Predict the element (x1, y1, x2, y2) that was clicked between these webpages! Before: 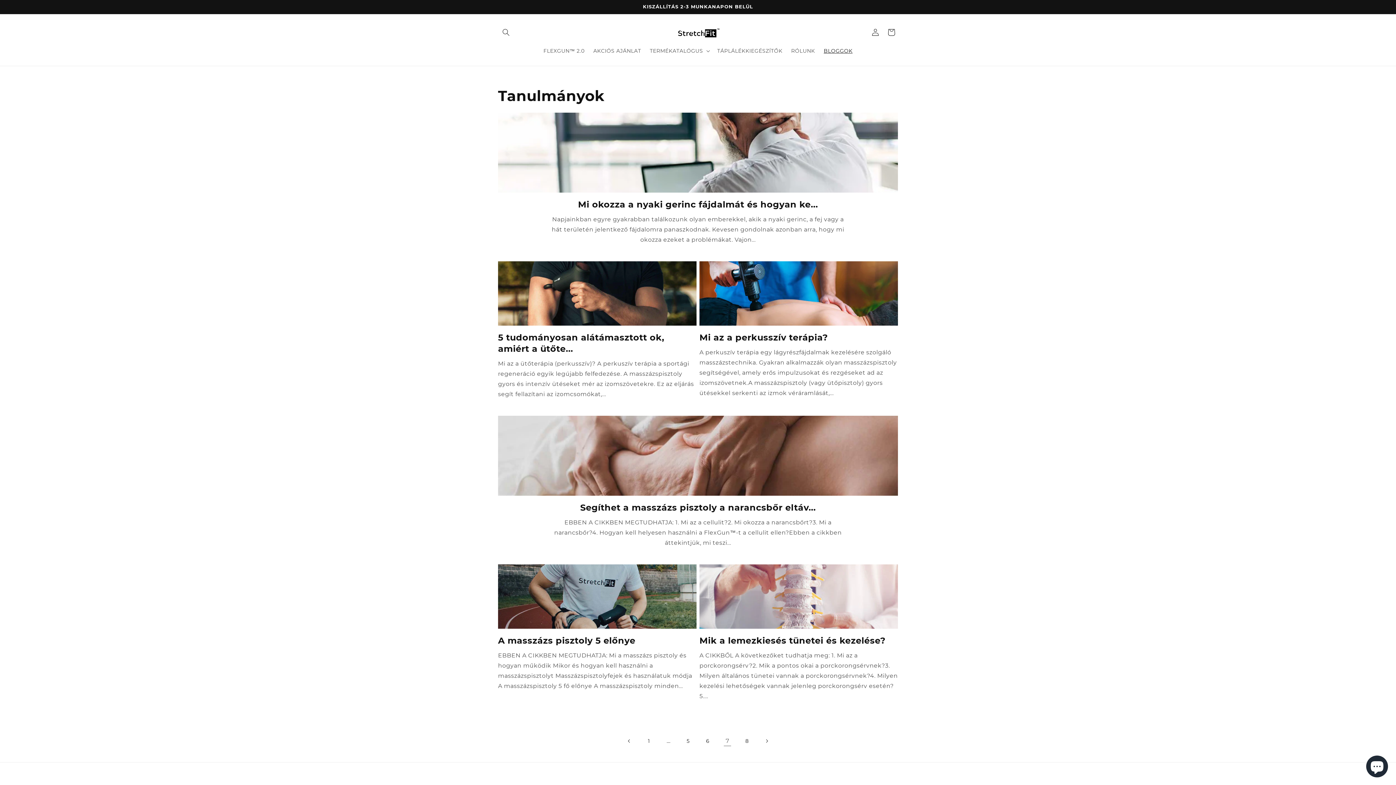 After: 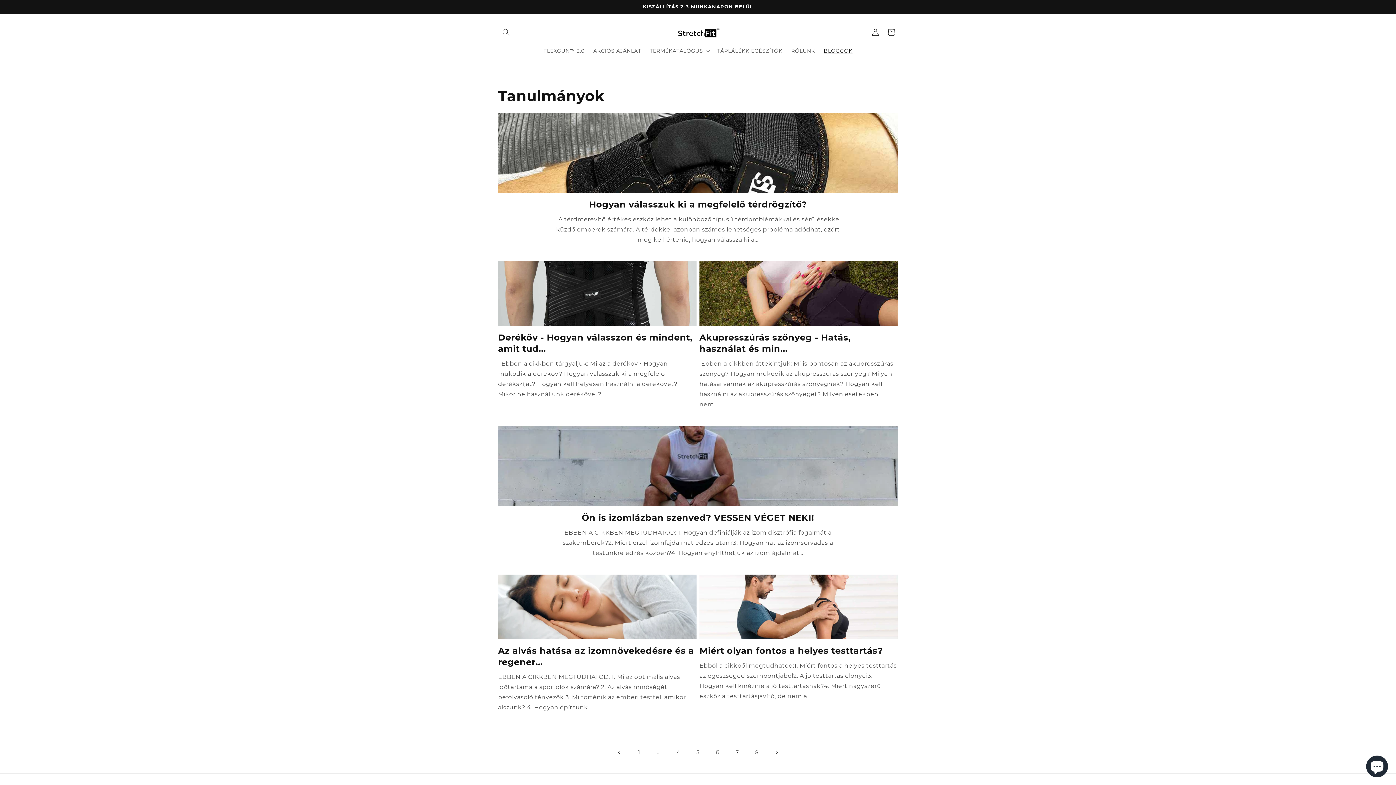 Action: label: Előző oldal bbox: (621, 733, 637, 749)